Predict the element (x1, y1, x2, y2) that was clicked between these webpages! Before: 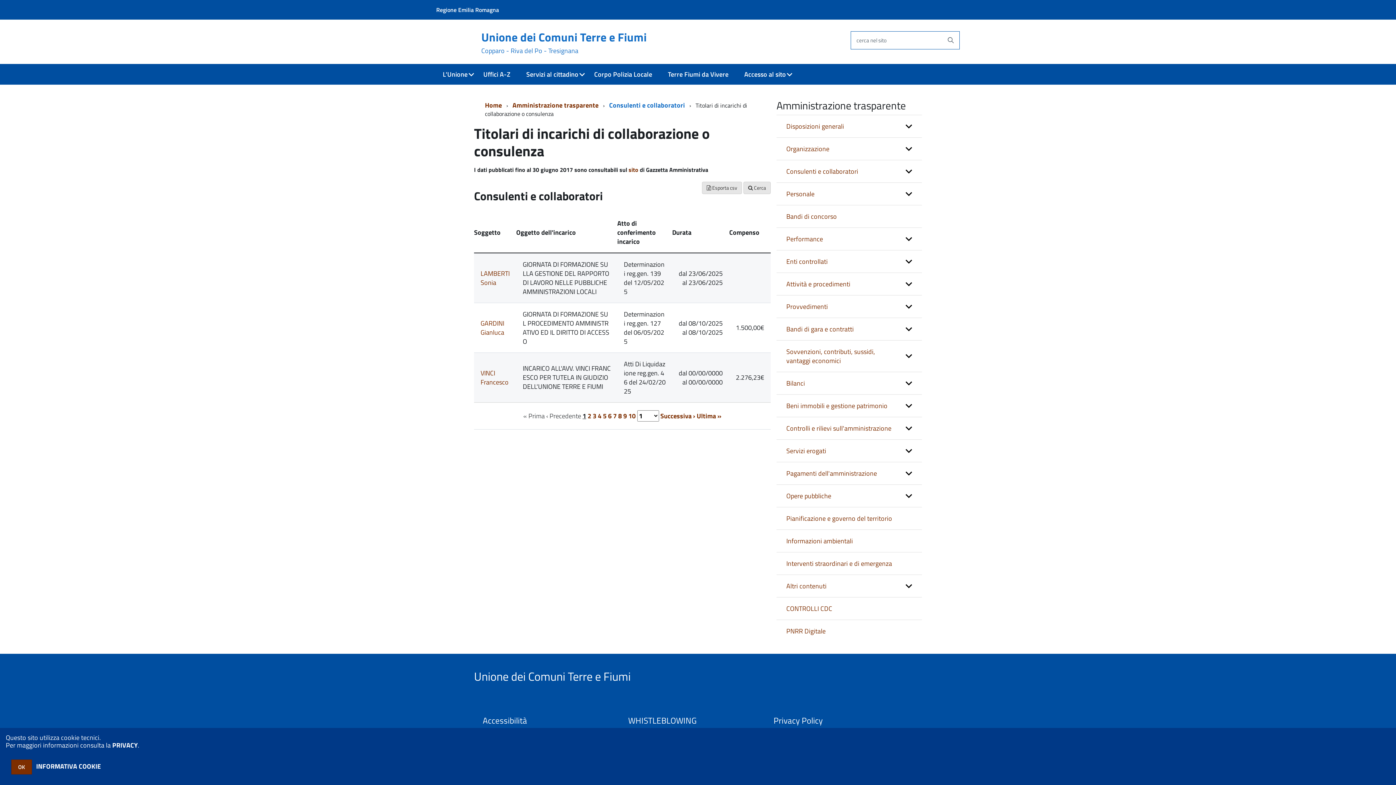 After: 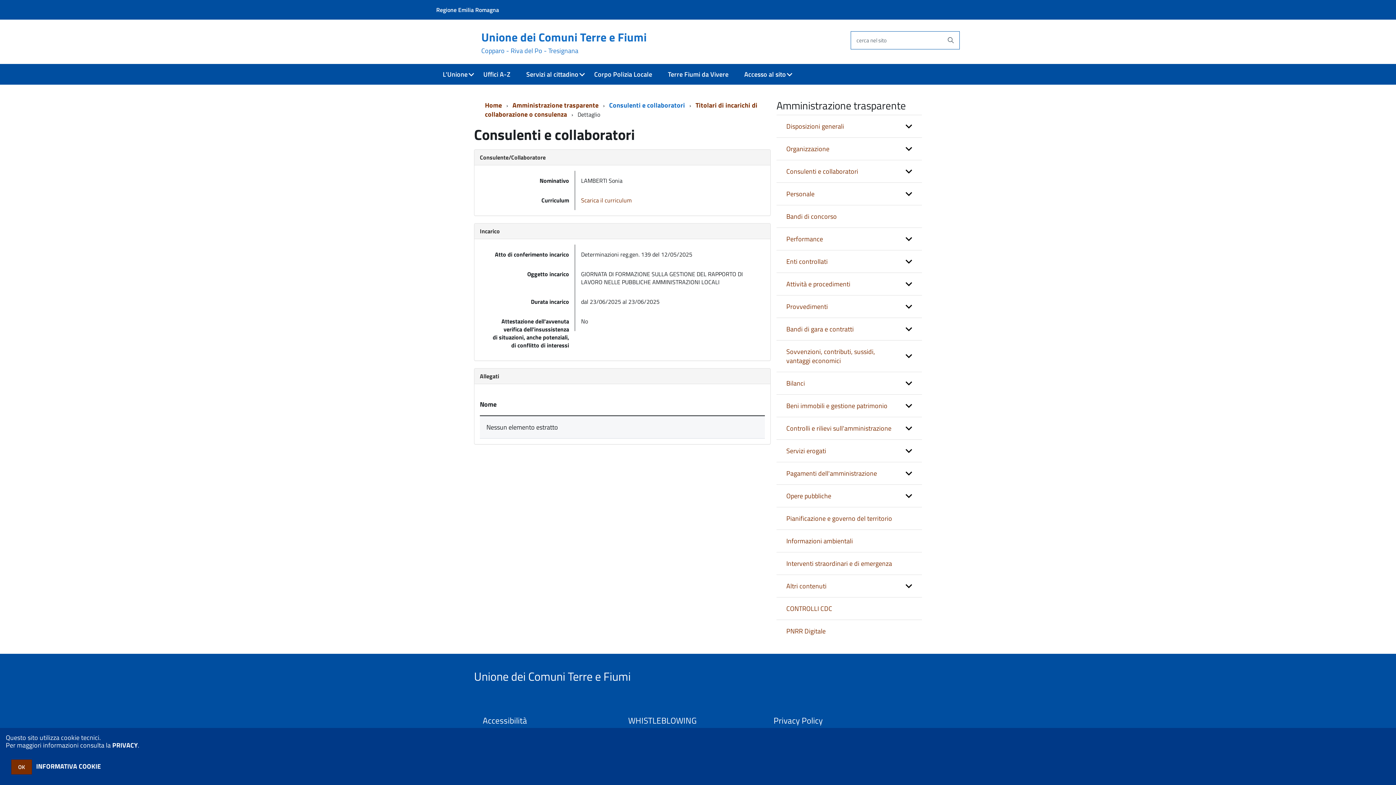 Action: bbox: (480, 268, 509, 287) label: LAMBERTI Sonia
